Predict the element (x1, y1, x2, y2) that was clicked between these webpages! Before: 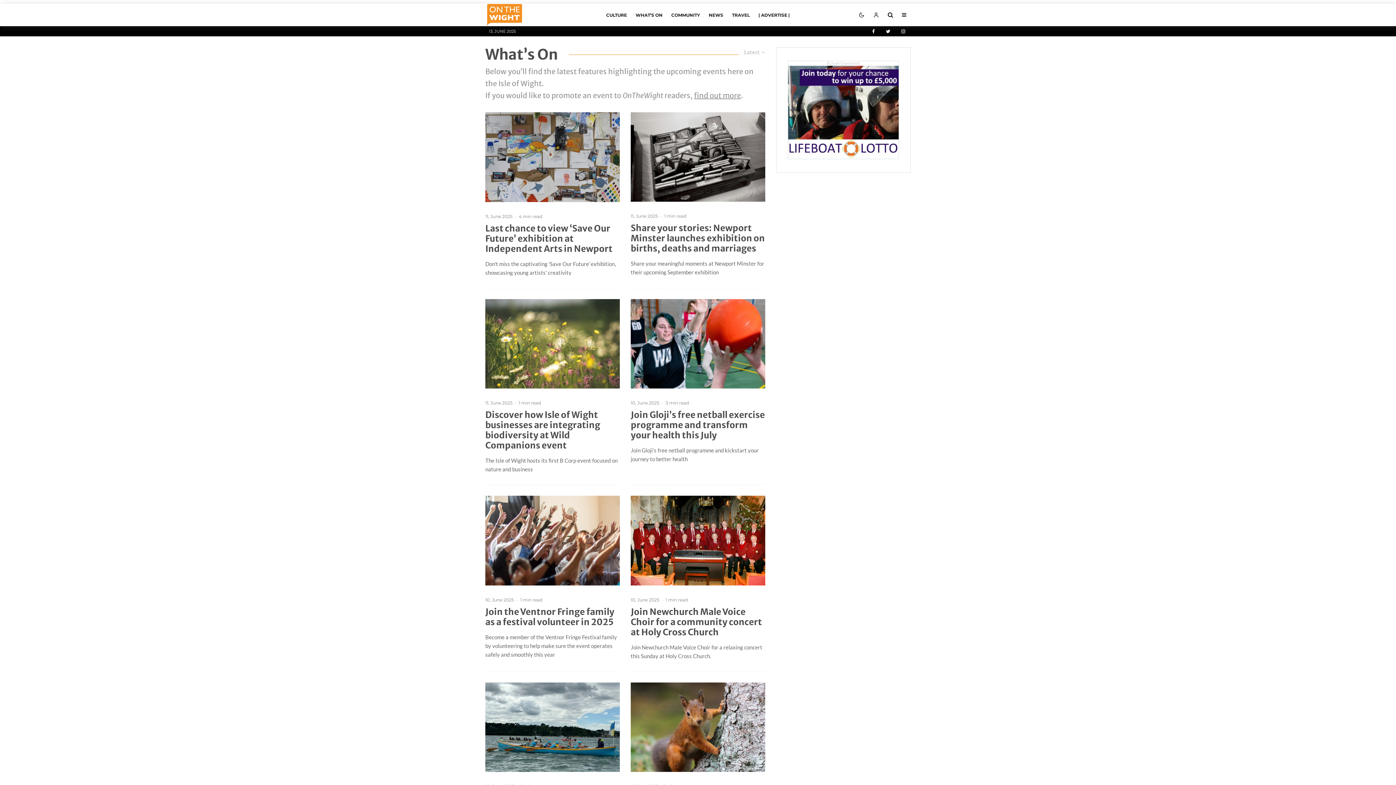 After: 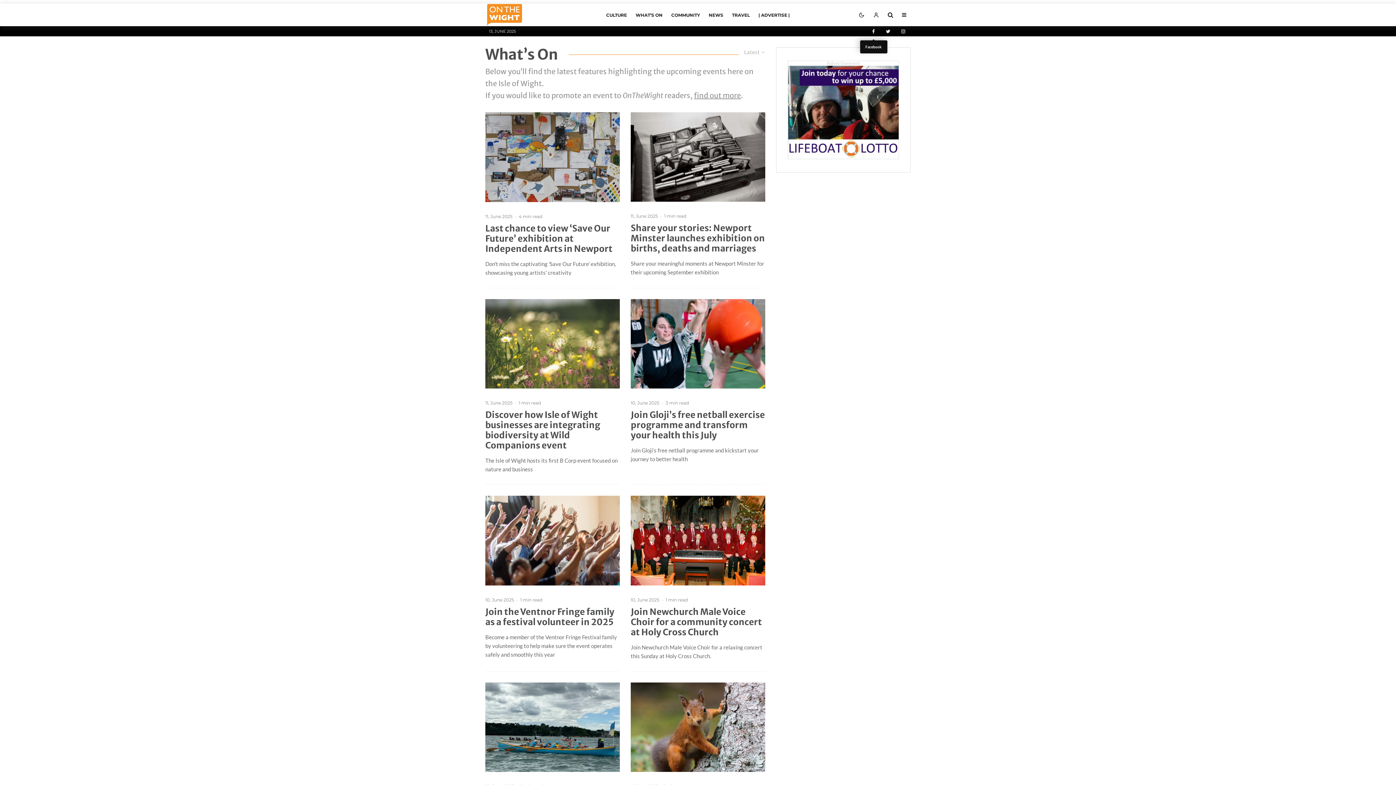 Action: bbox: (866, 27, 880, 35) label: Facebook